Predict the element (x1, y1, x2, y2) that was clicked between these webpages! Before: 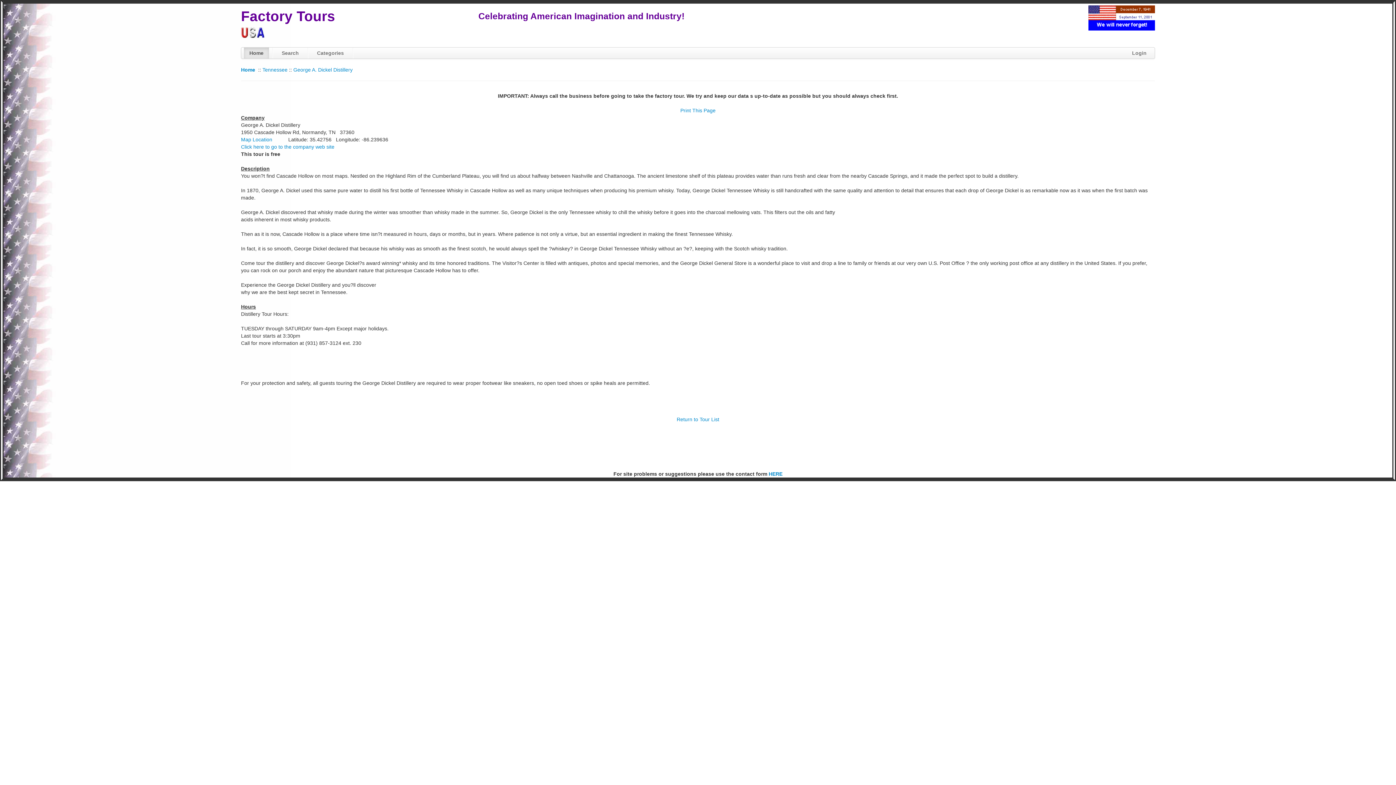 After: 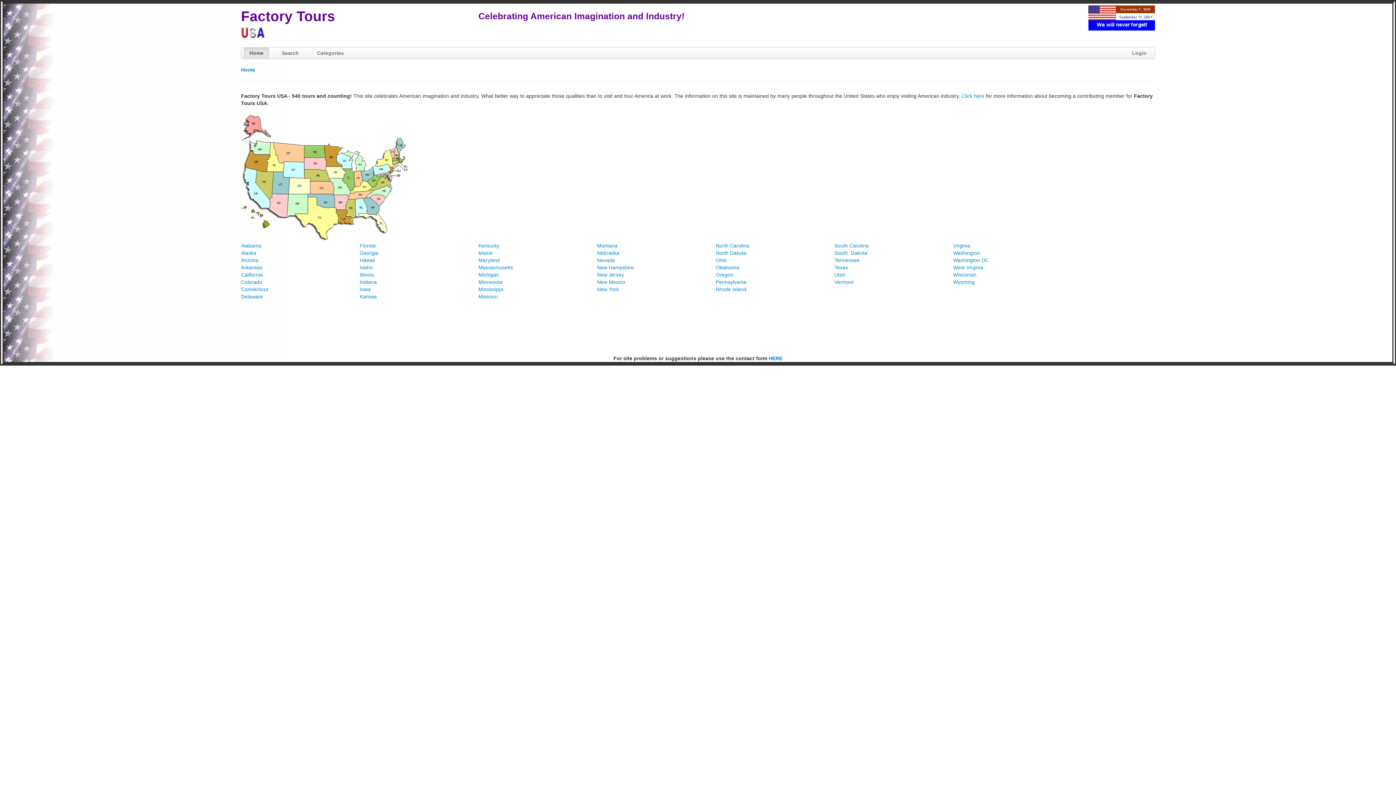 Action: label: Home bbox: (243, 47, 269, 58)